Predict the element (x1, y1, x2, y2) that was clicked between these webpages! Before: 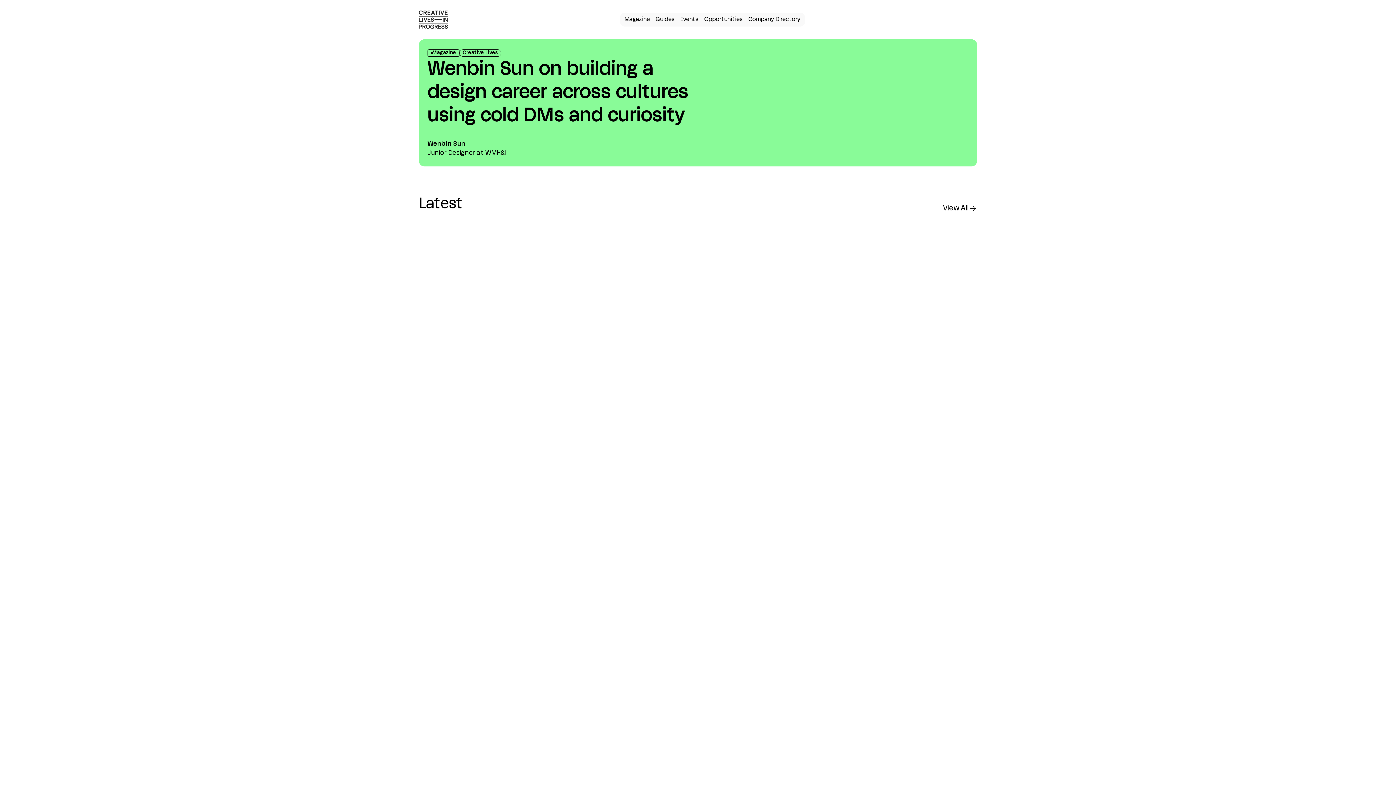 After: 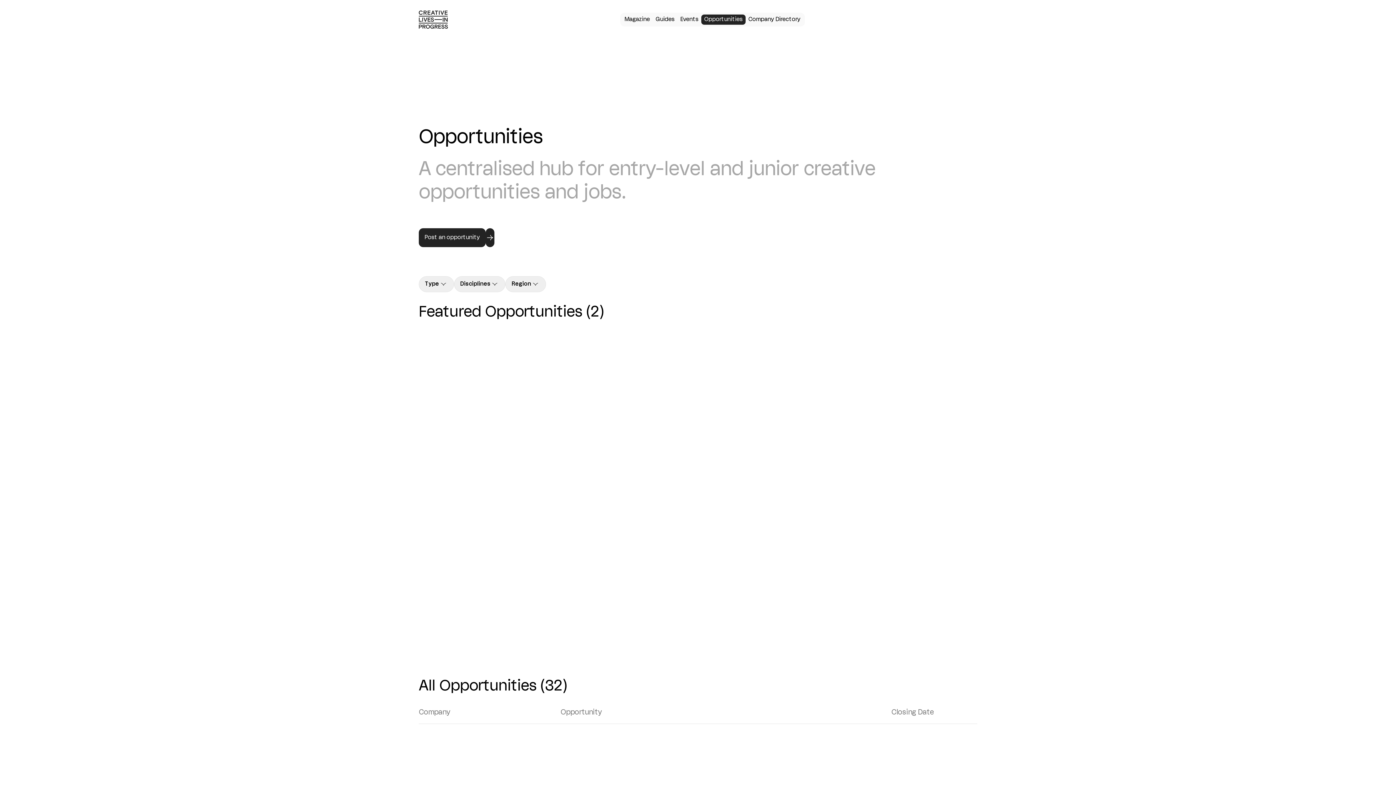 Action: label: Opportunities bbox: (701, 14, 745, 24)